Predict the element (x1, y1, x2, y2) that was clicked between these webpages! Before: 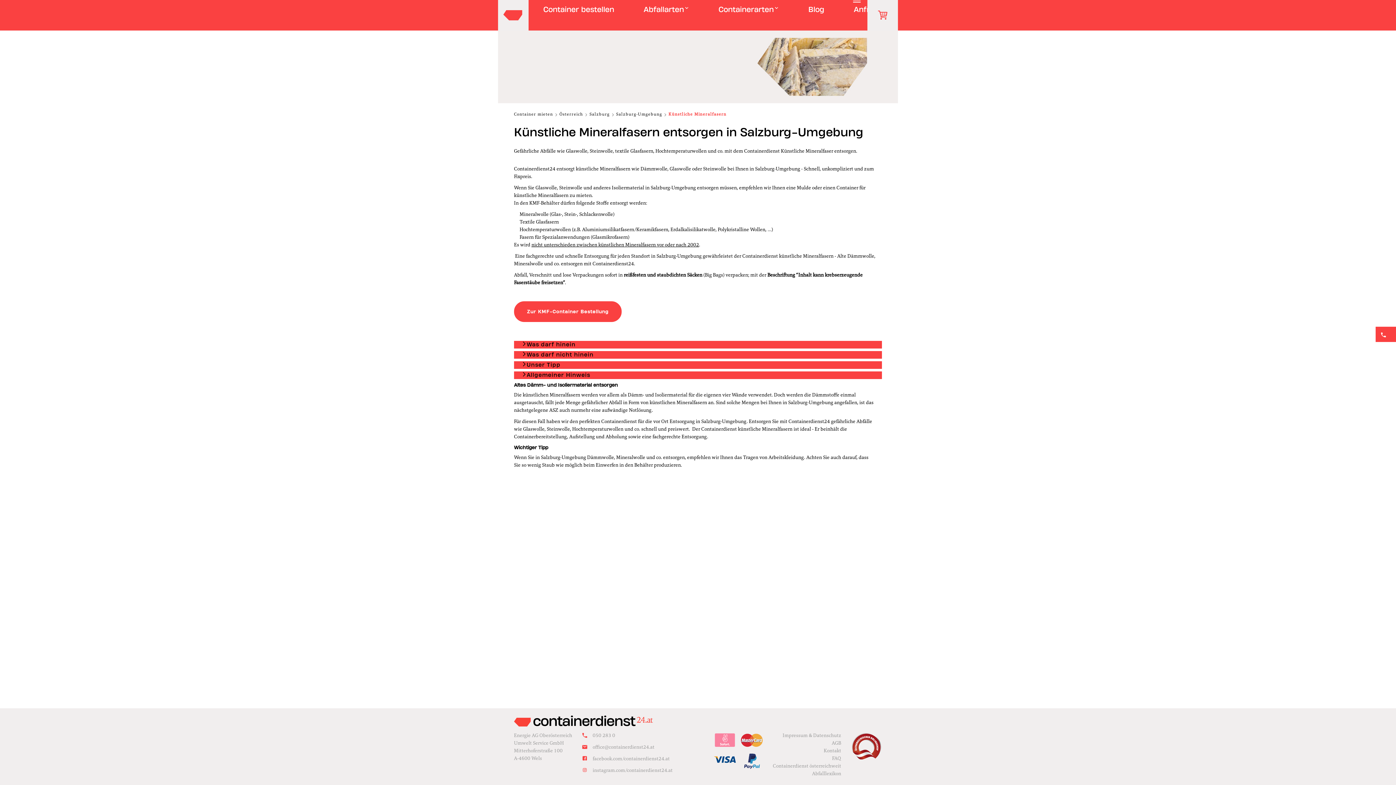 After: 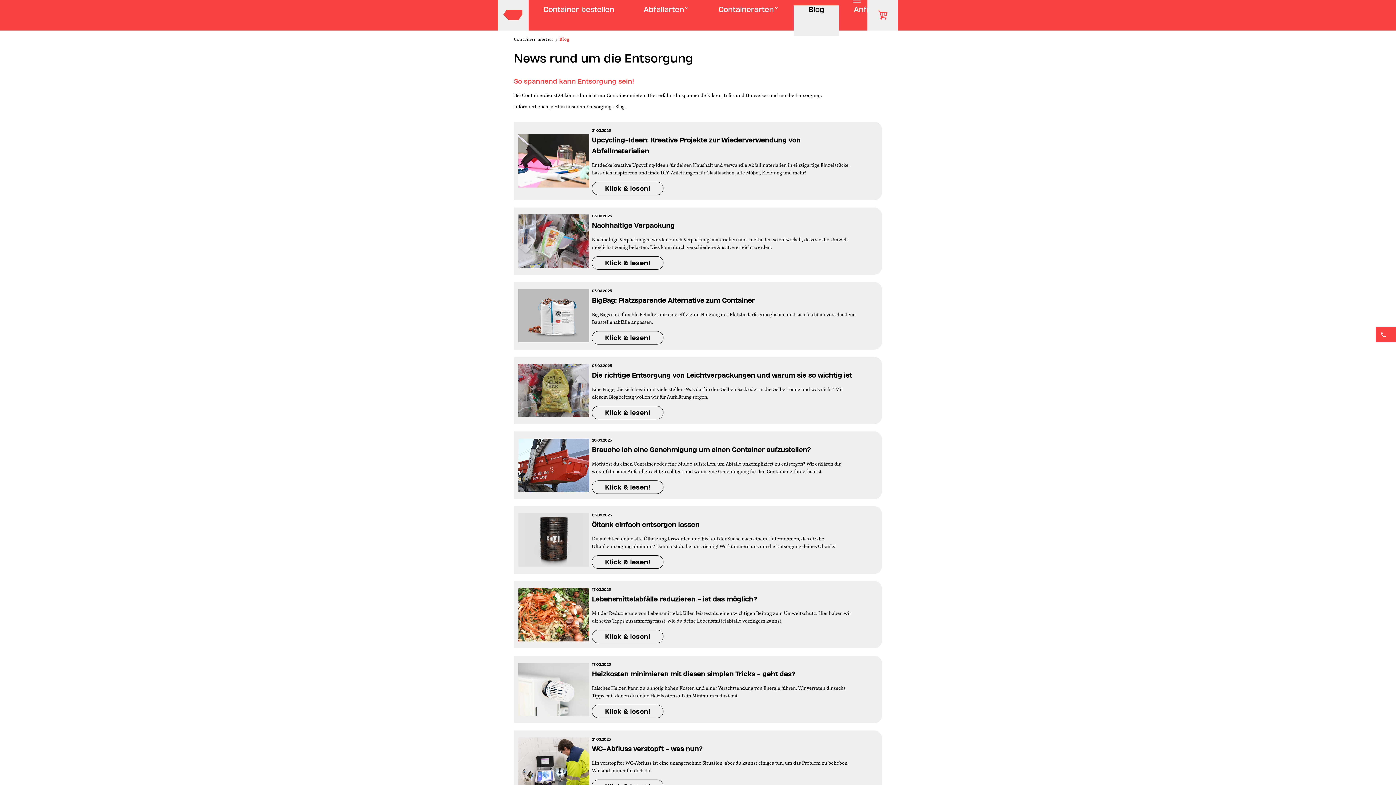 Action: bbox: (793, 5, 839, 36) label: Blog